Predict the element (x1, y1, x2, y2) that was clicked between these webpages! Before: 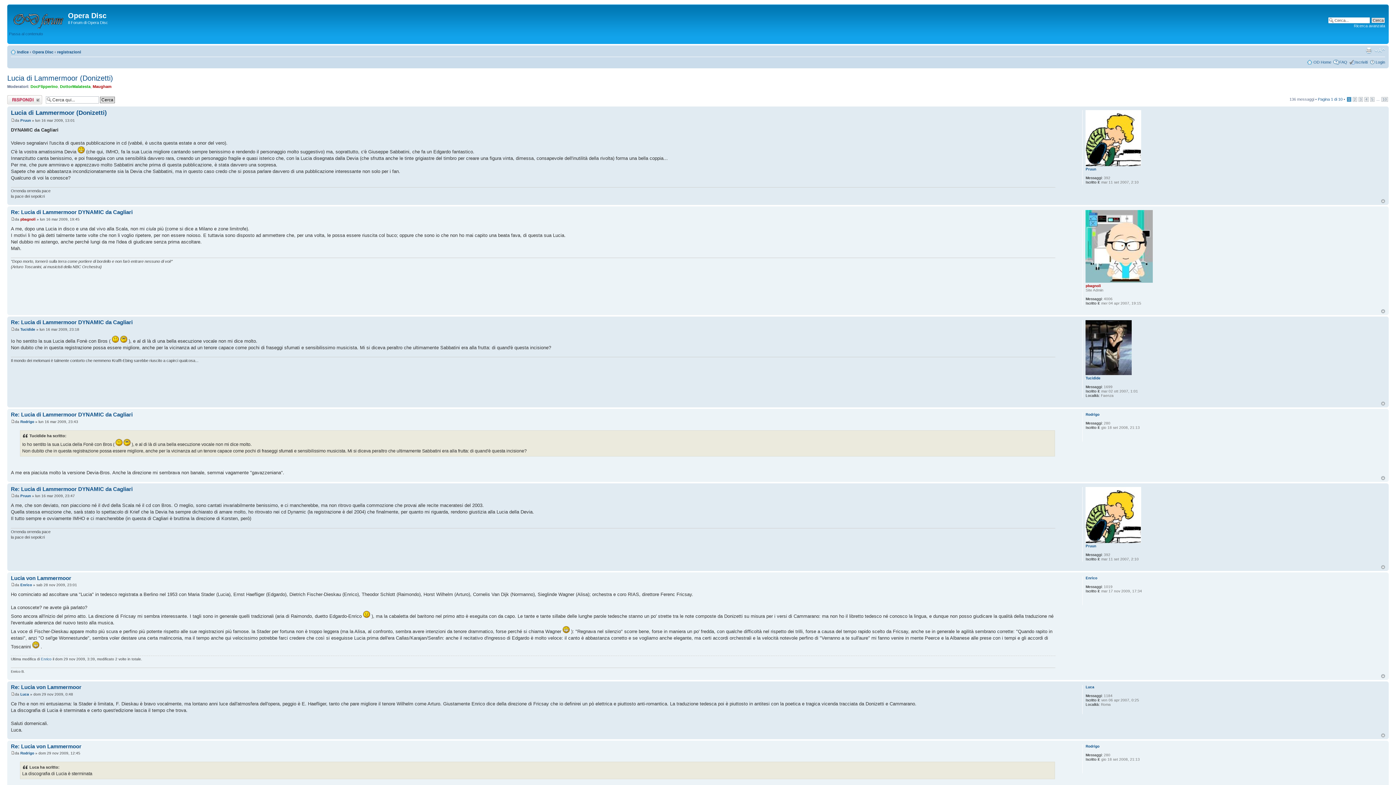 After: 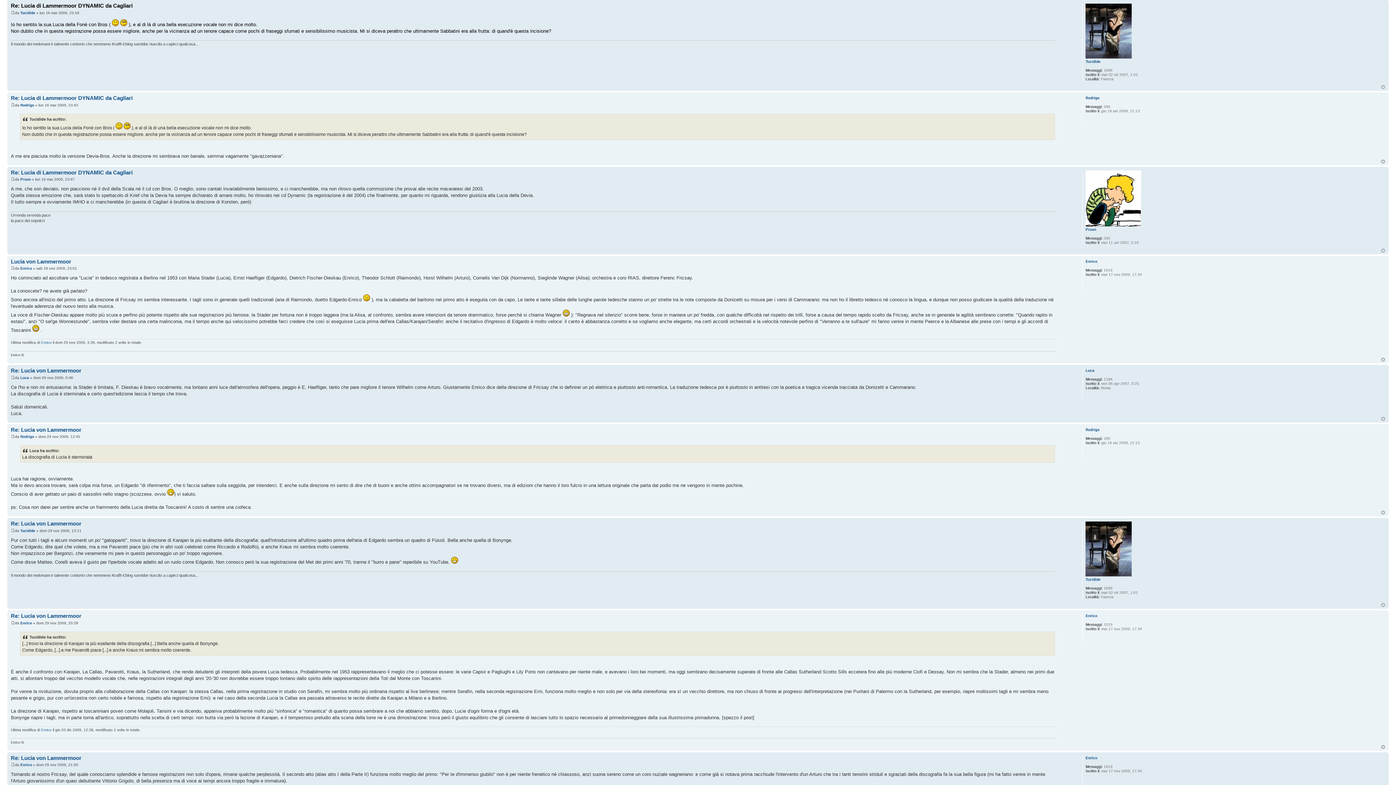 Action: bbox: (10, 319, 132, 325) label: Re: Lucia di Lammermoor DYNAMIC da Cagliari